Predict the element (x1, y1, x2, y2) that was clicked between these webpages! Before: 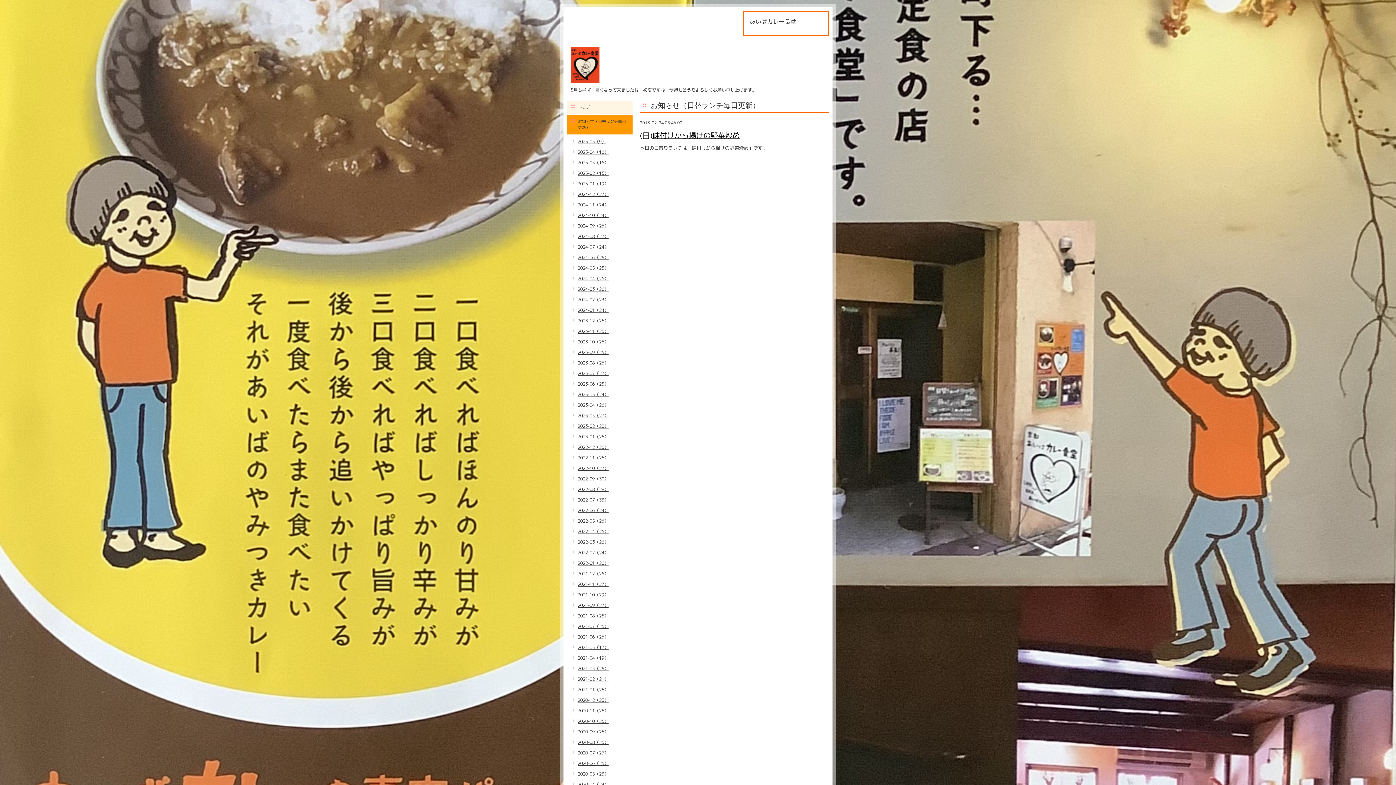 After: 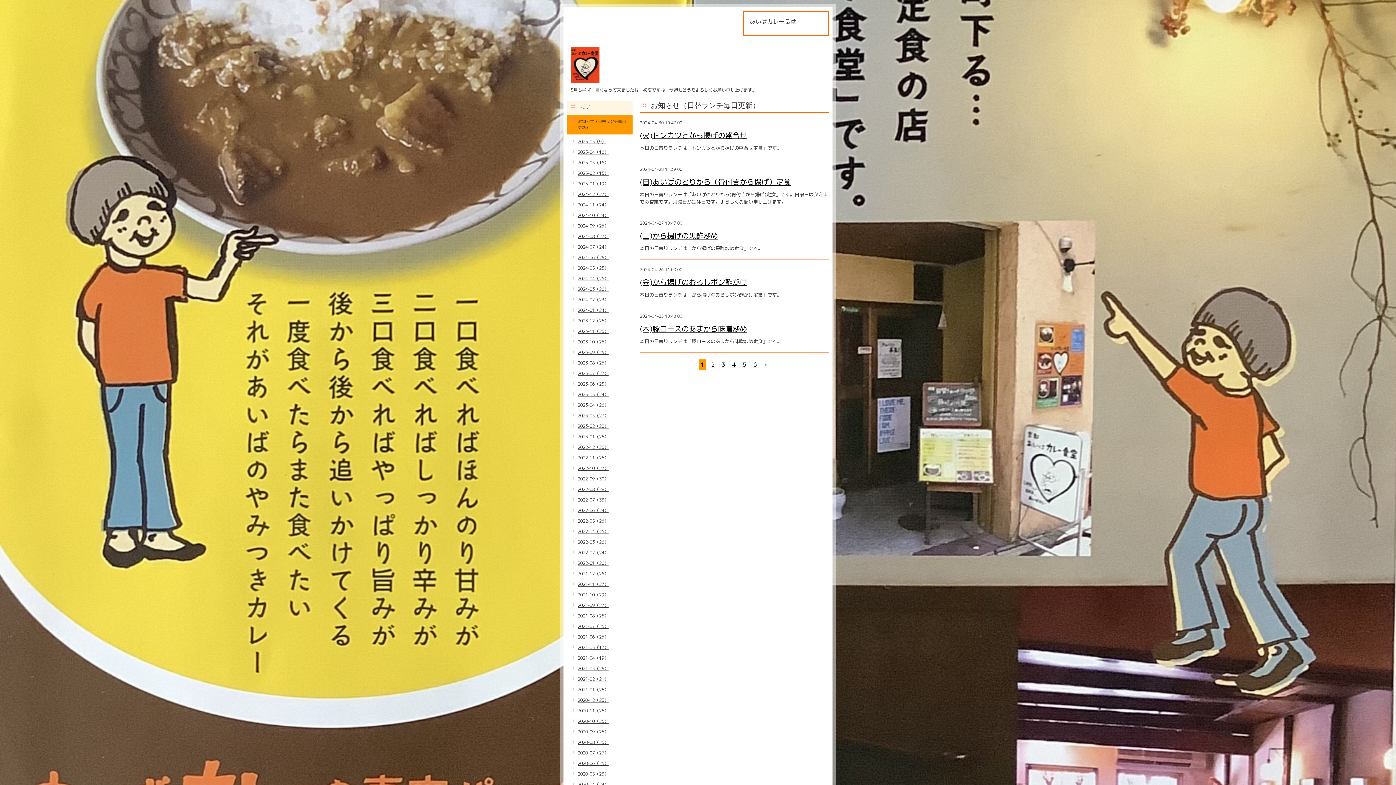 Action: bbox: (569, 275, 608, 282) label: 2024-04（26）